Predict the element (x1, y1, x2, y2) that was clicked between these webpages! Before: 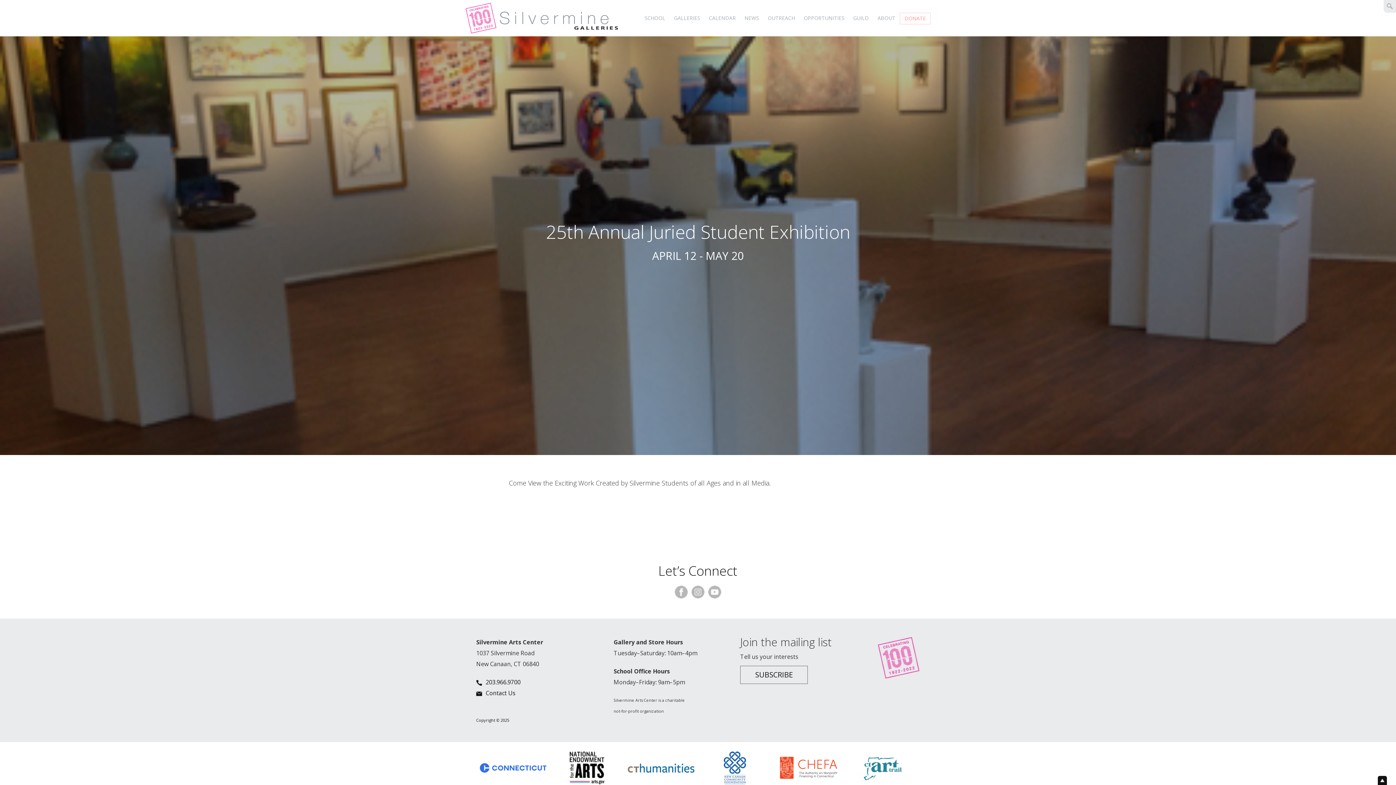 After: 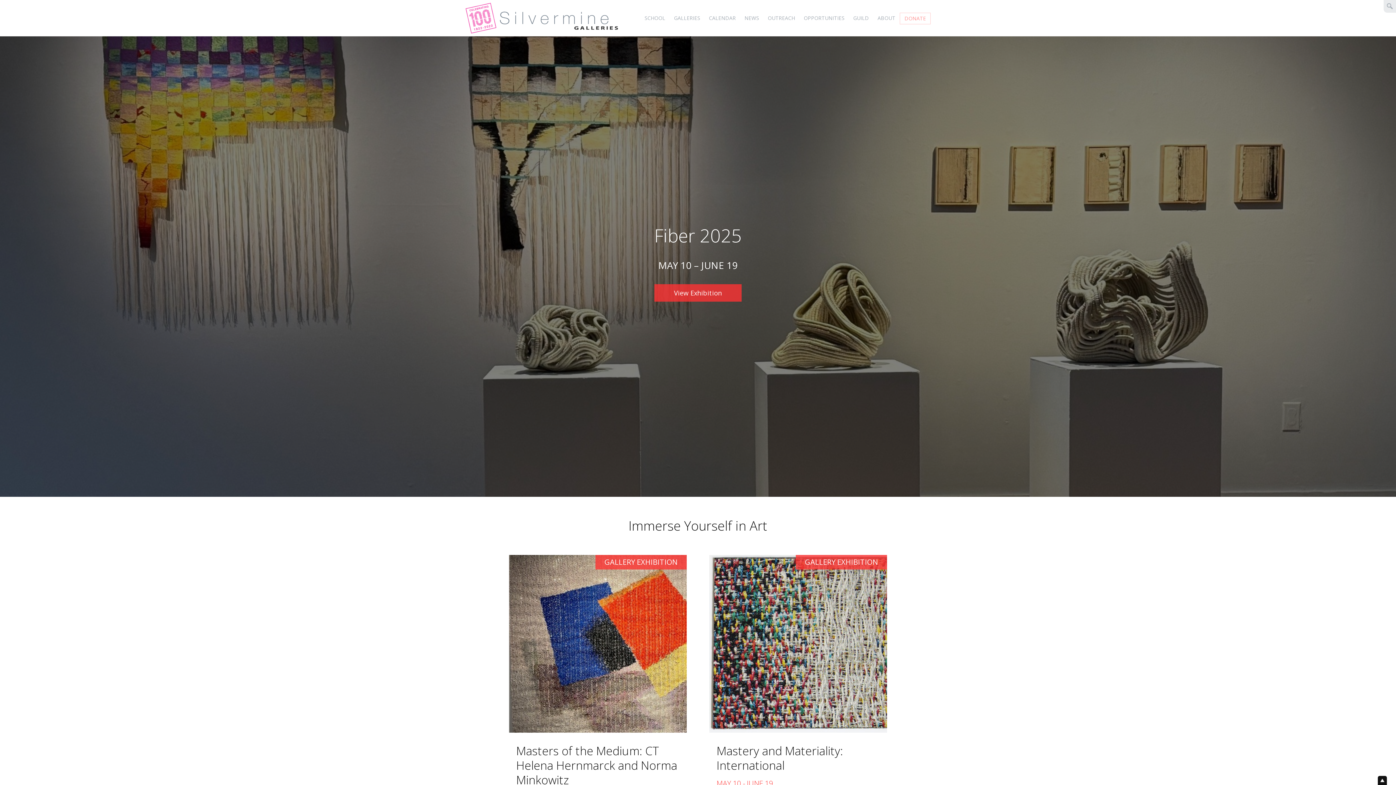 Action: bbox: (669, 0, 704, 36) label: GALLERIES